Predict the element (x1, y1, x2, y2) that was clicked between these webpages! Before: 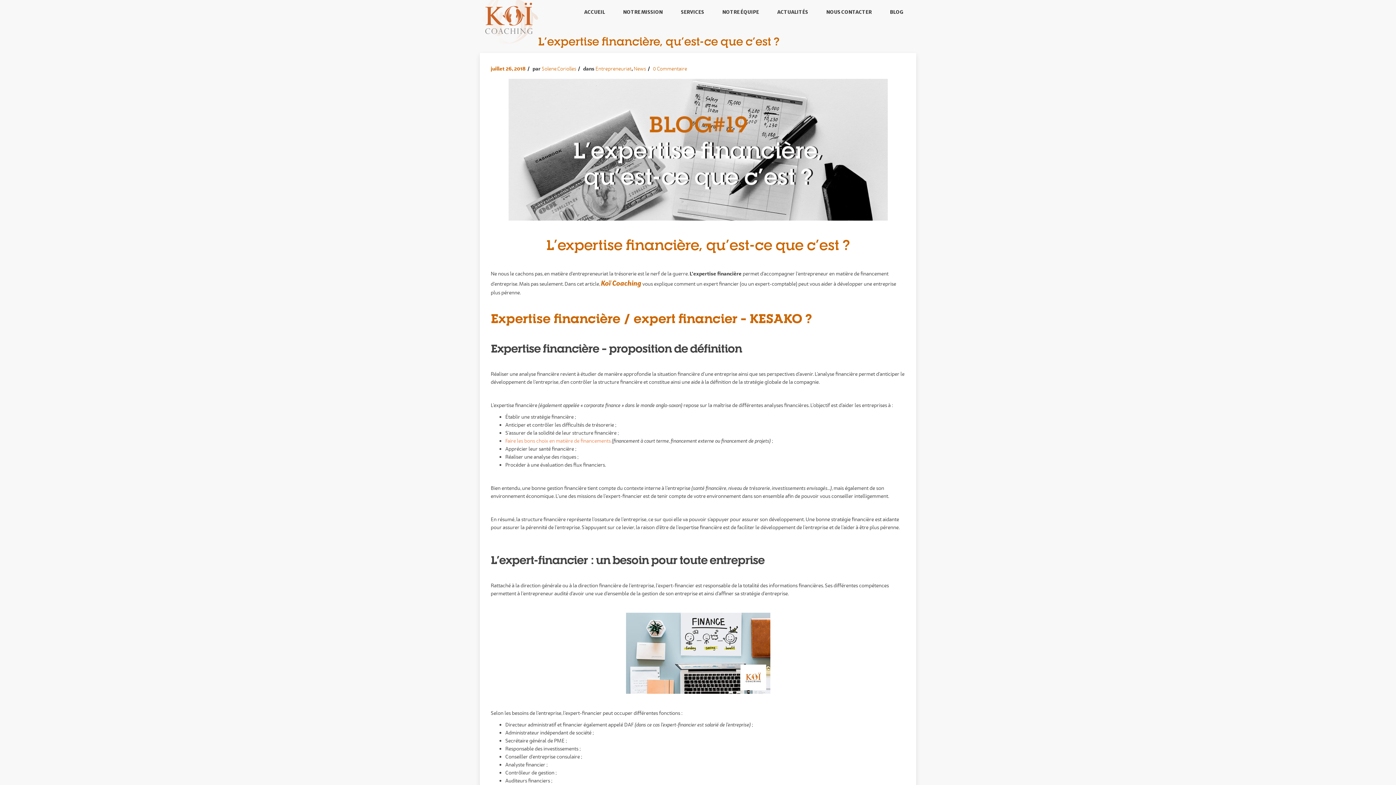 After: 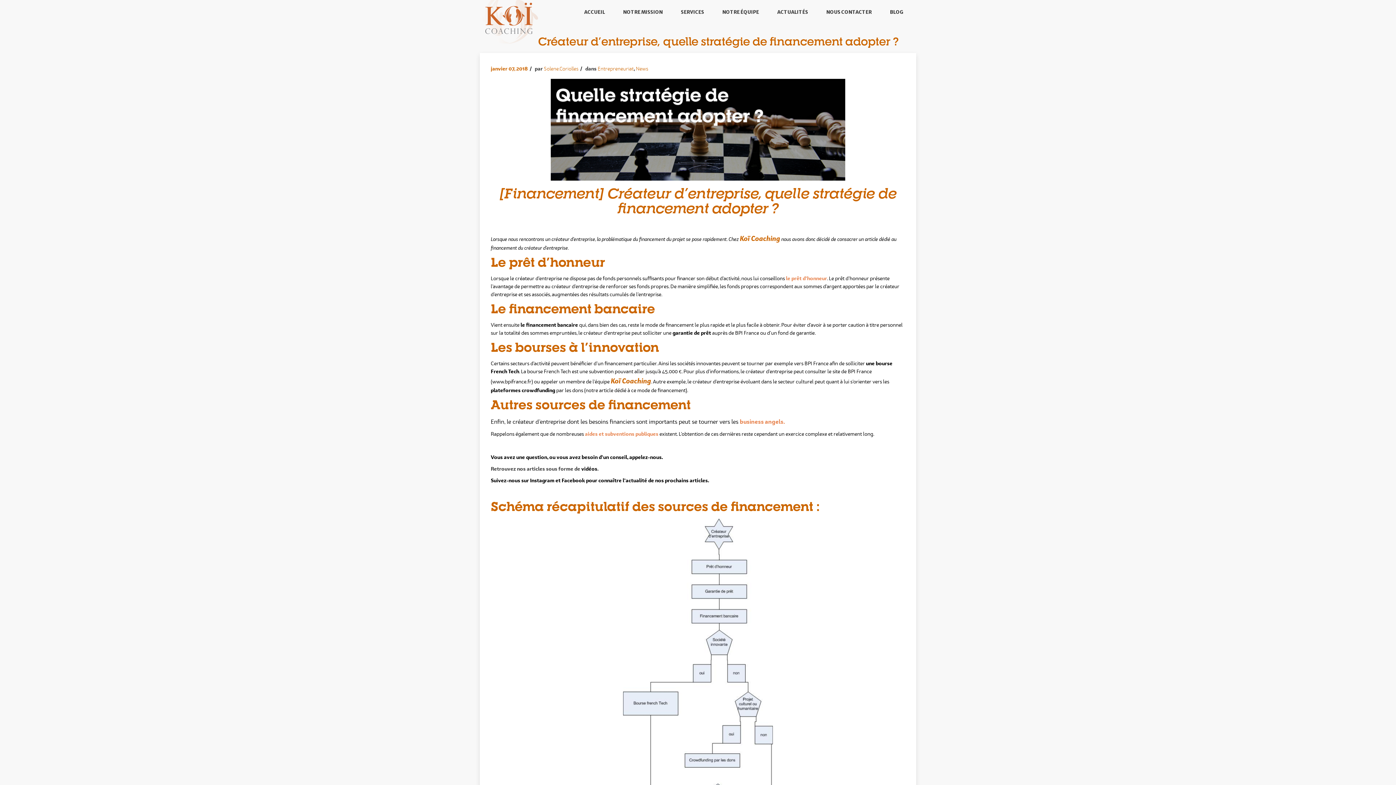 Action: bbox: (505, 437, 610, 444) label: Faire les bons choix en matière de financements